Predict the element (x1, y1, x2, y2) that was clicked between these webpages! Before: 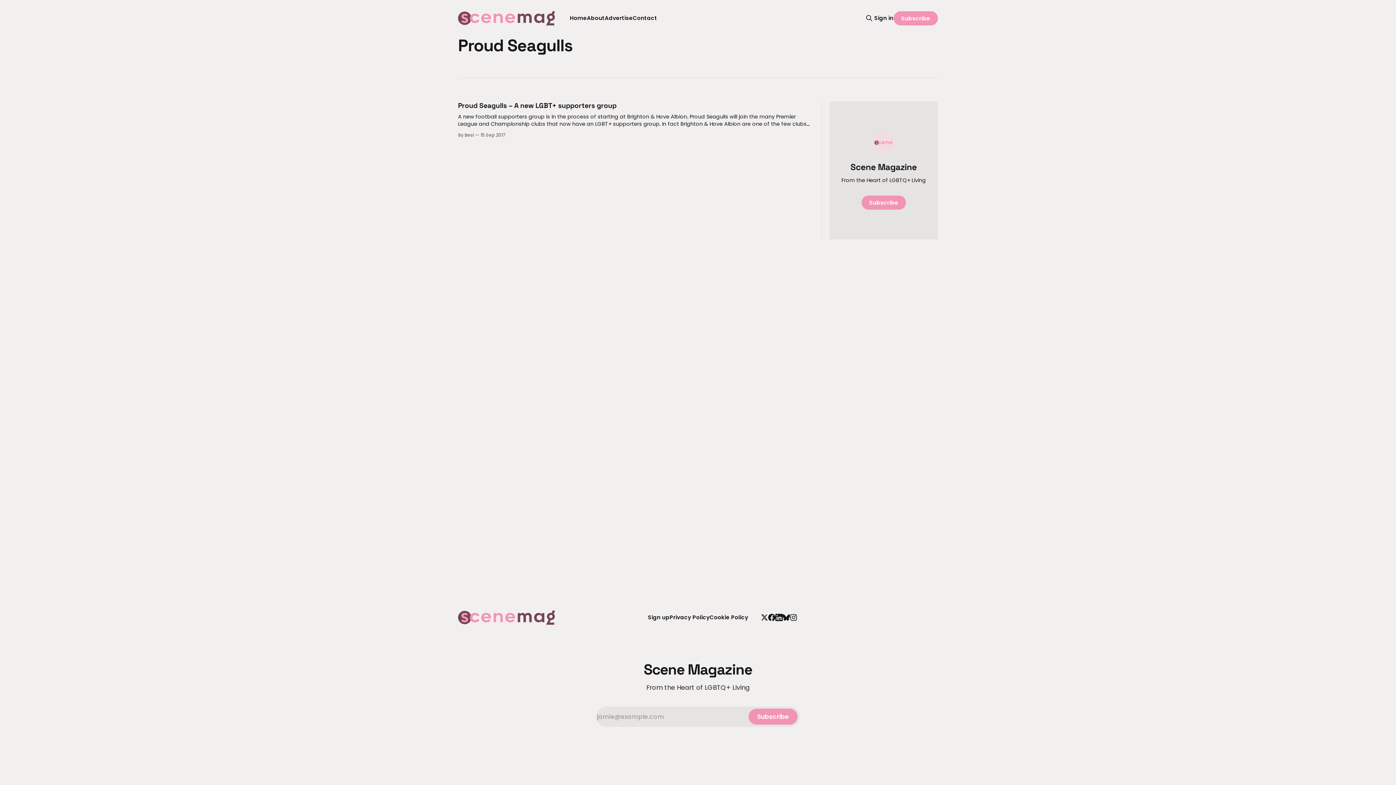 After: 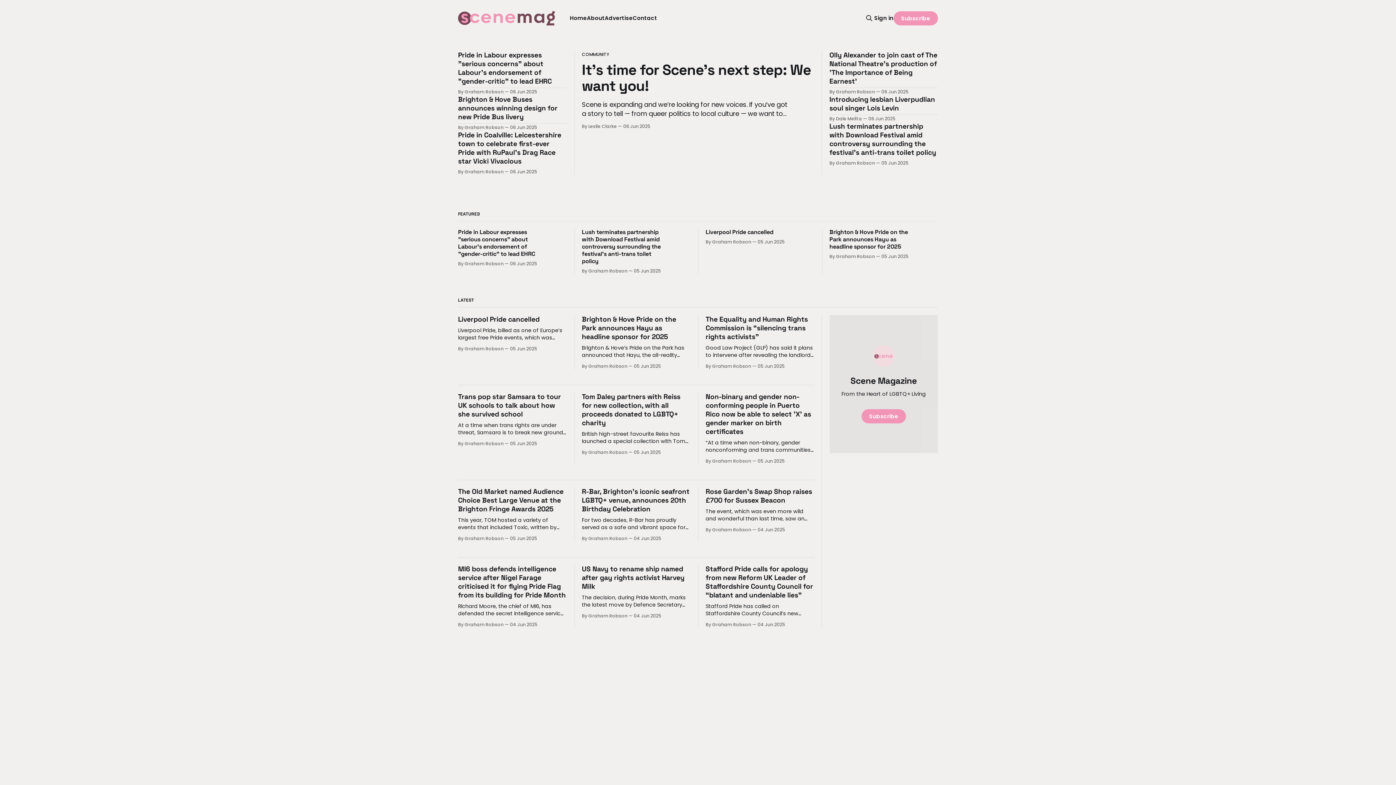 Action: label: Cookie Policy bbox: (709, 613, 748, 621)